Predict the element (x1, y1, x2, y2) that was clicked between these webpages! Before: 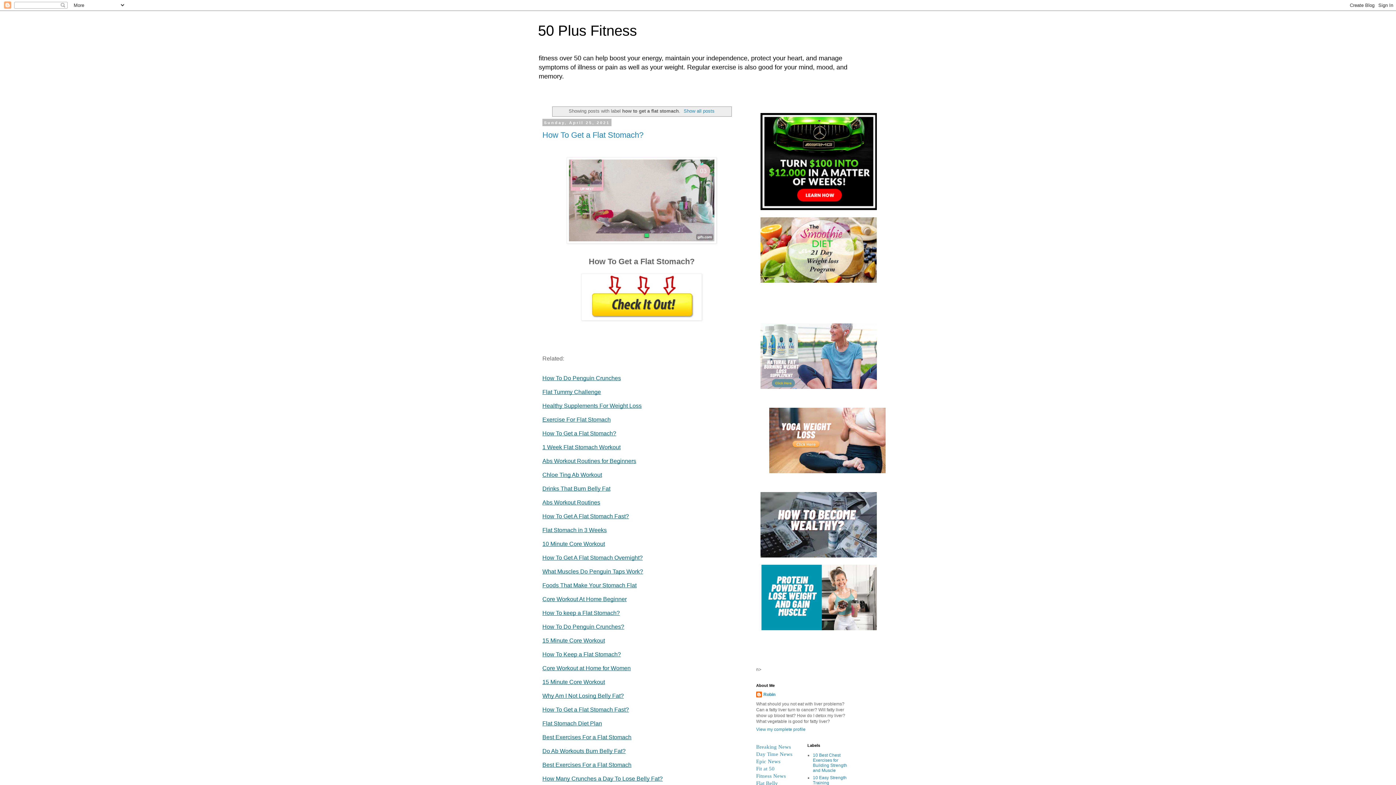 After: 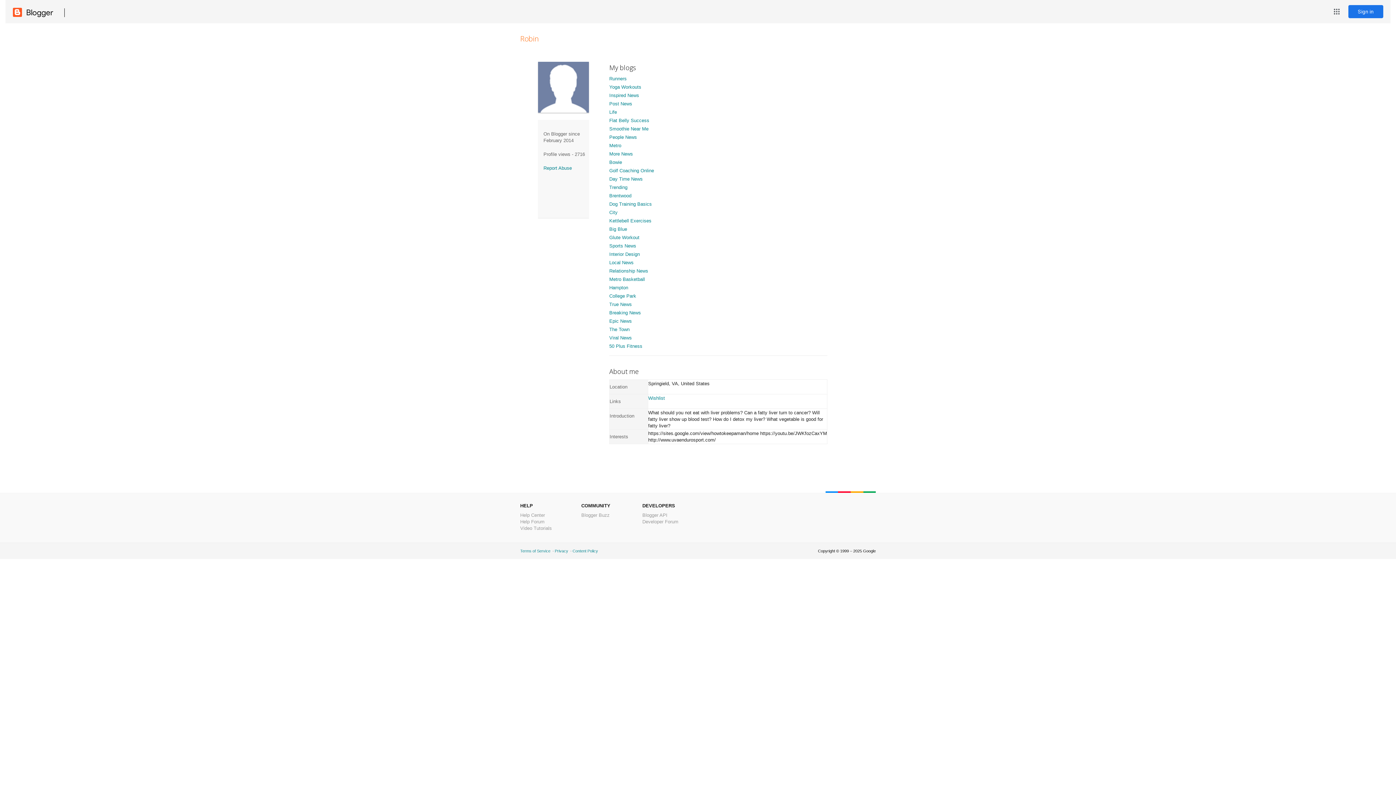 Action: bbox: (756, 727, 805, 732) label: View my complete profile